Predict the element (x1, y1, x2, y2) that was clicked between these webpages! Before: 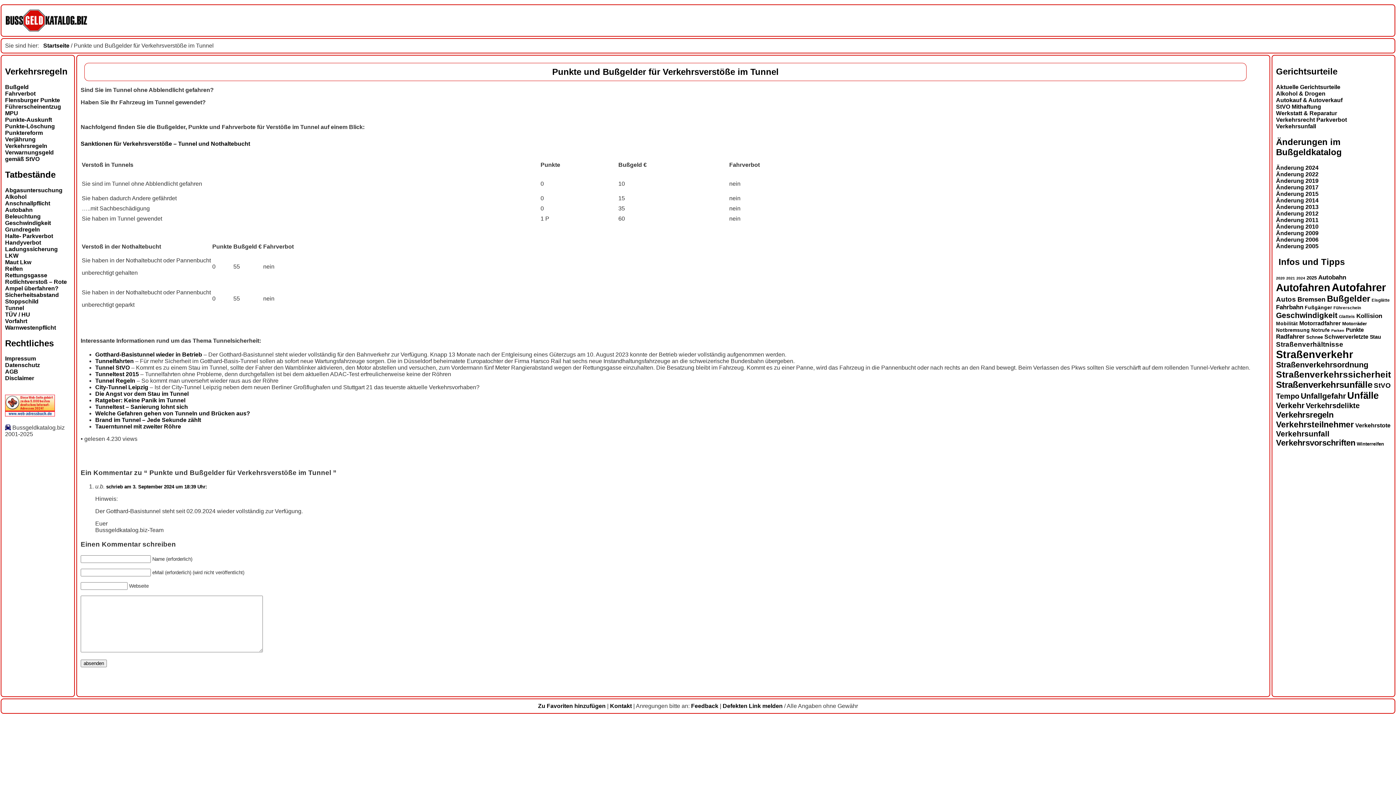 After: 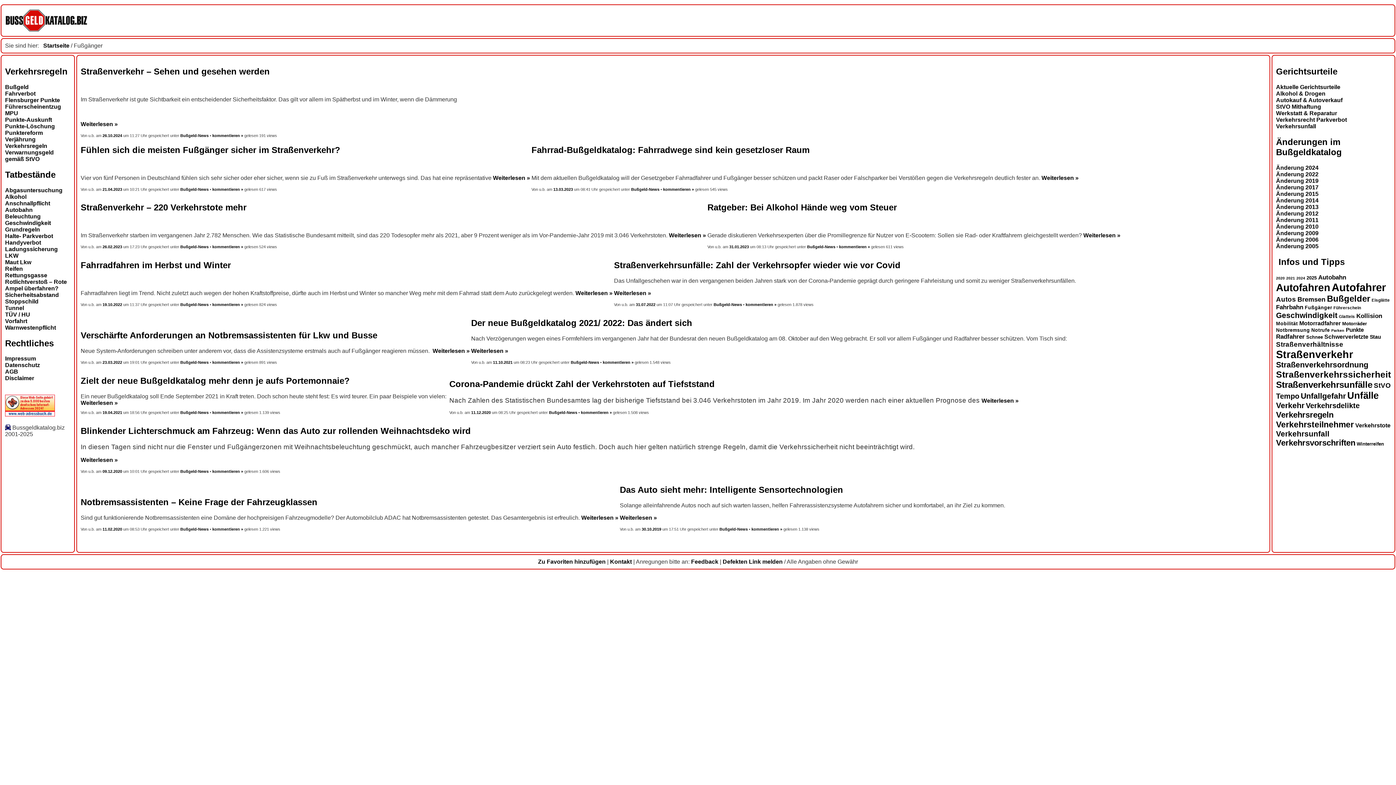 Action: bbox: (1305, 305, 1332, 310) label: Fußgänger (14 Einträge)